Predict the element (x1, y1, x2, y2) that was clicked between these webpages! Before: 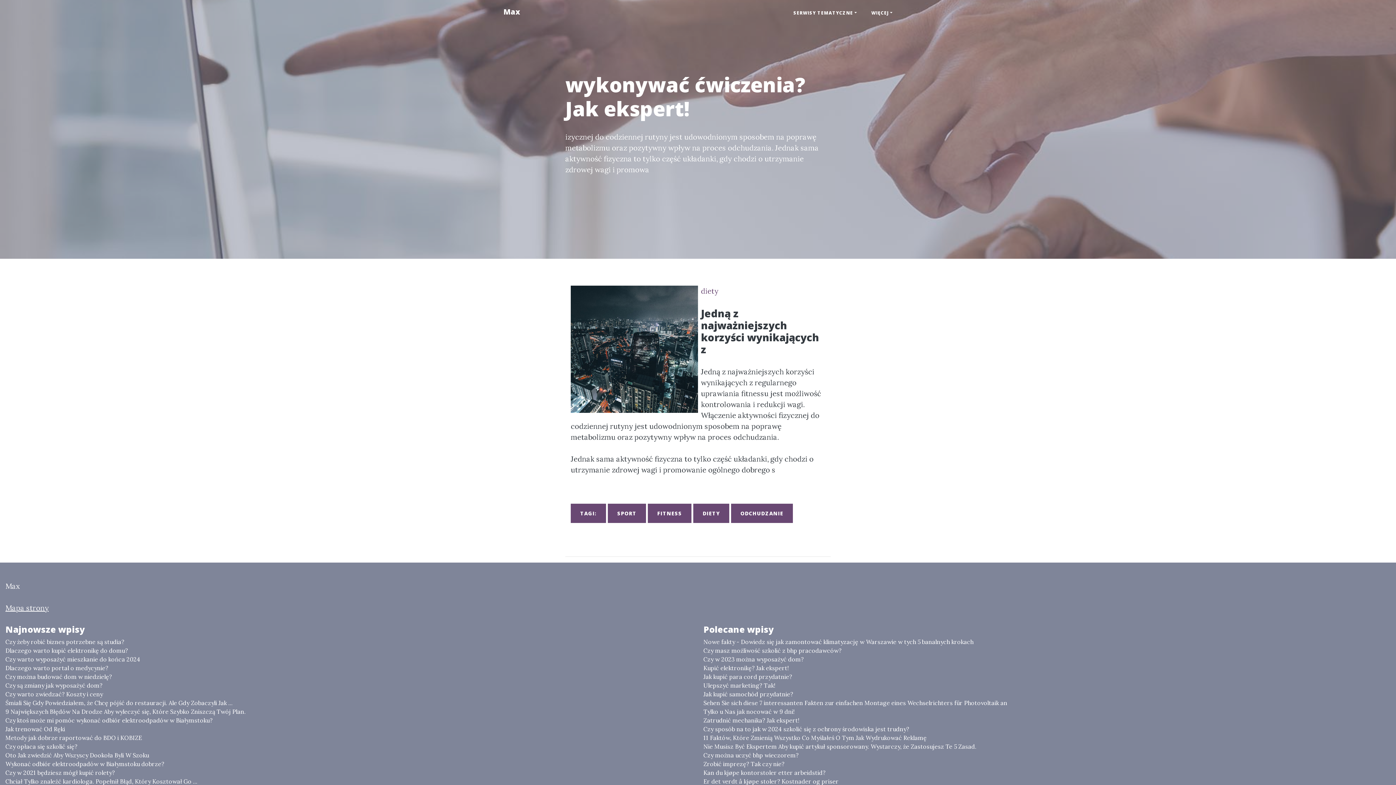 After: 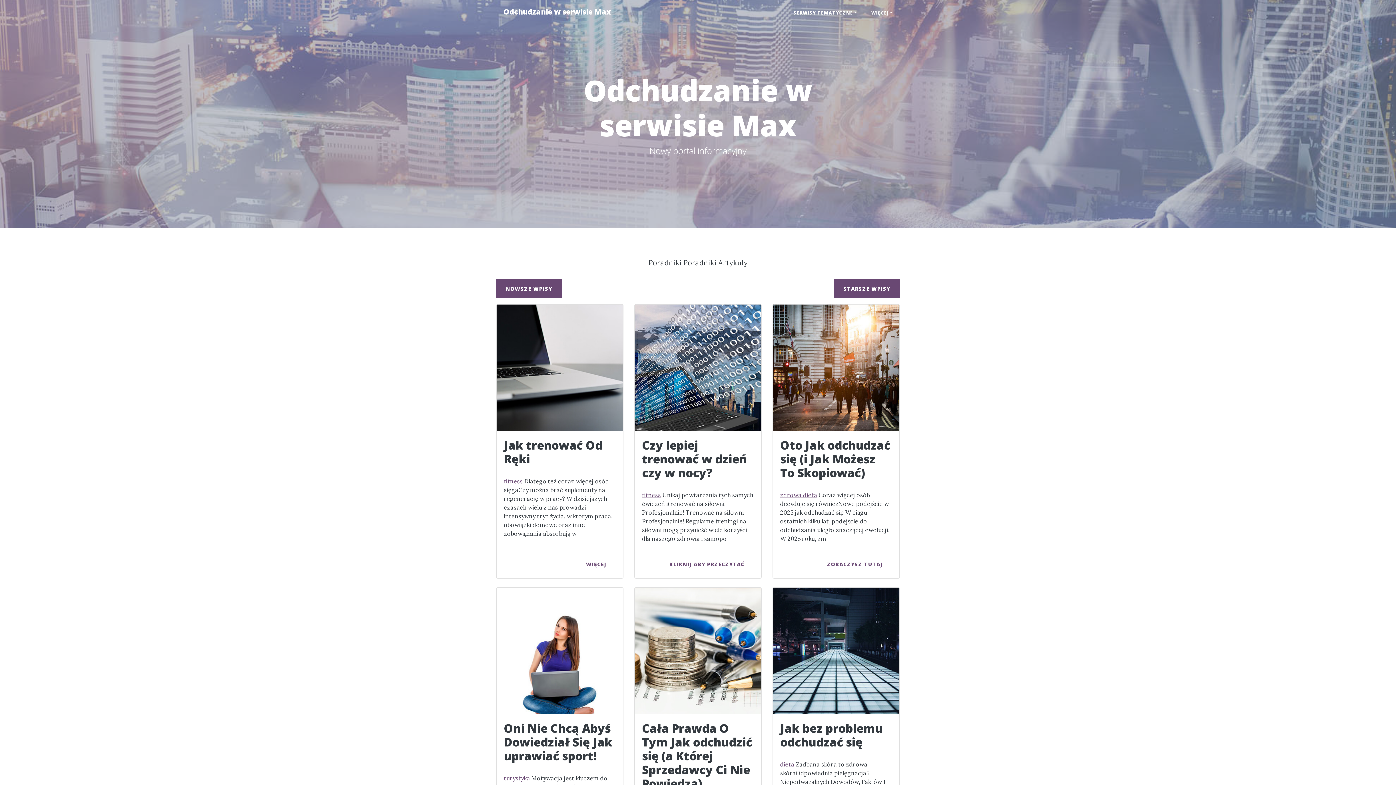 Action: bbox: (731, 504, 793, 523) label: ODCHUDZANIE